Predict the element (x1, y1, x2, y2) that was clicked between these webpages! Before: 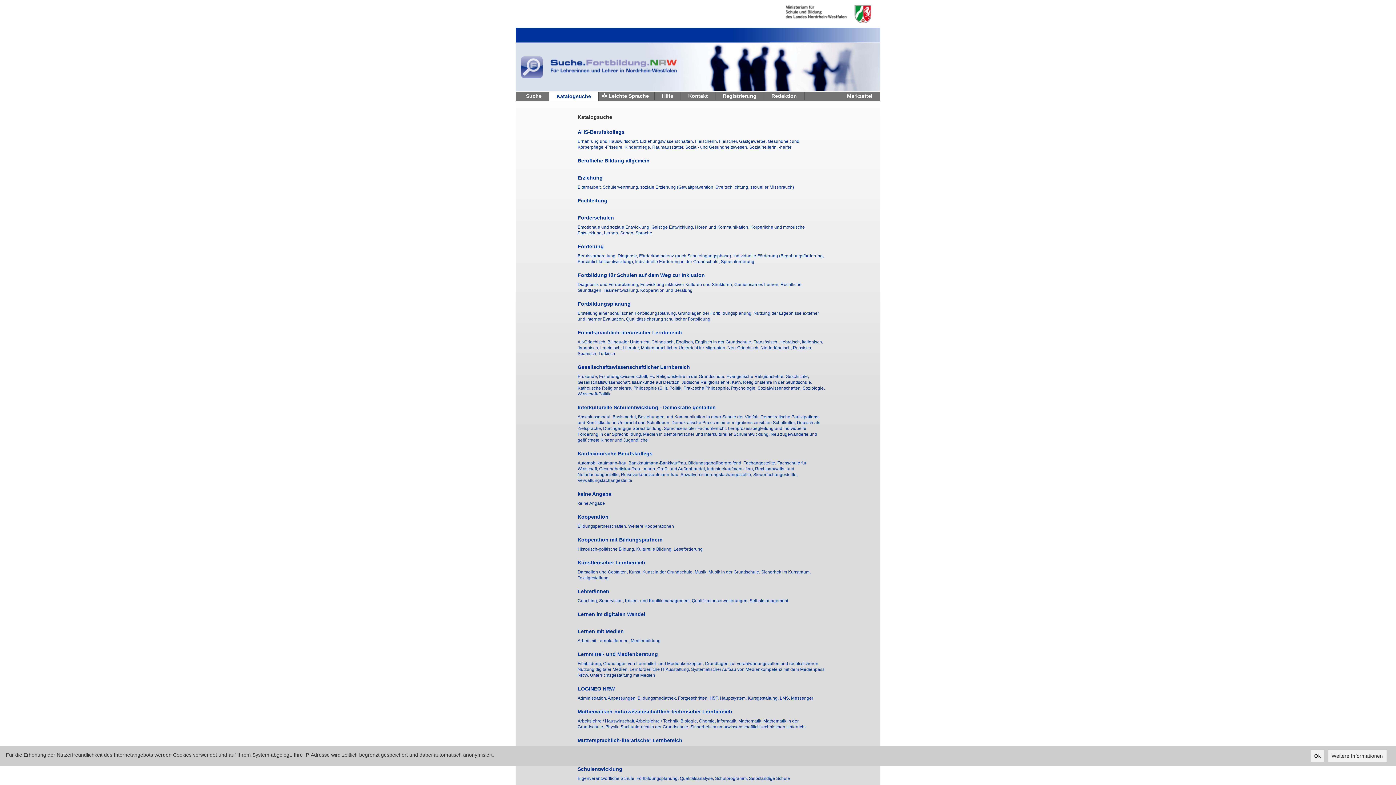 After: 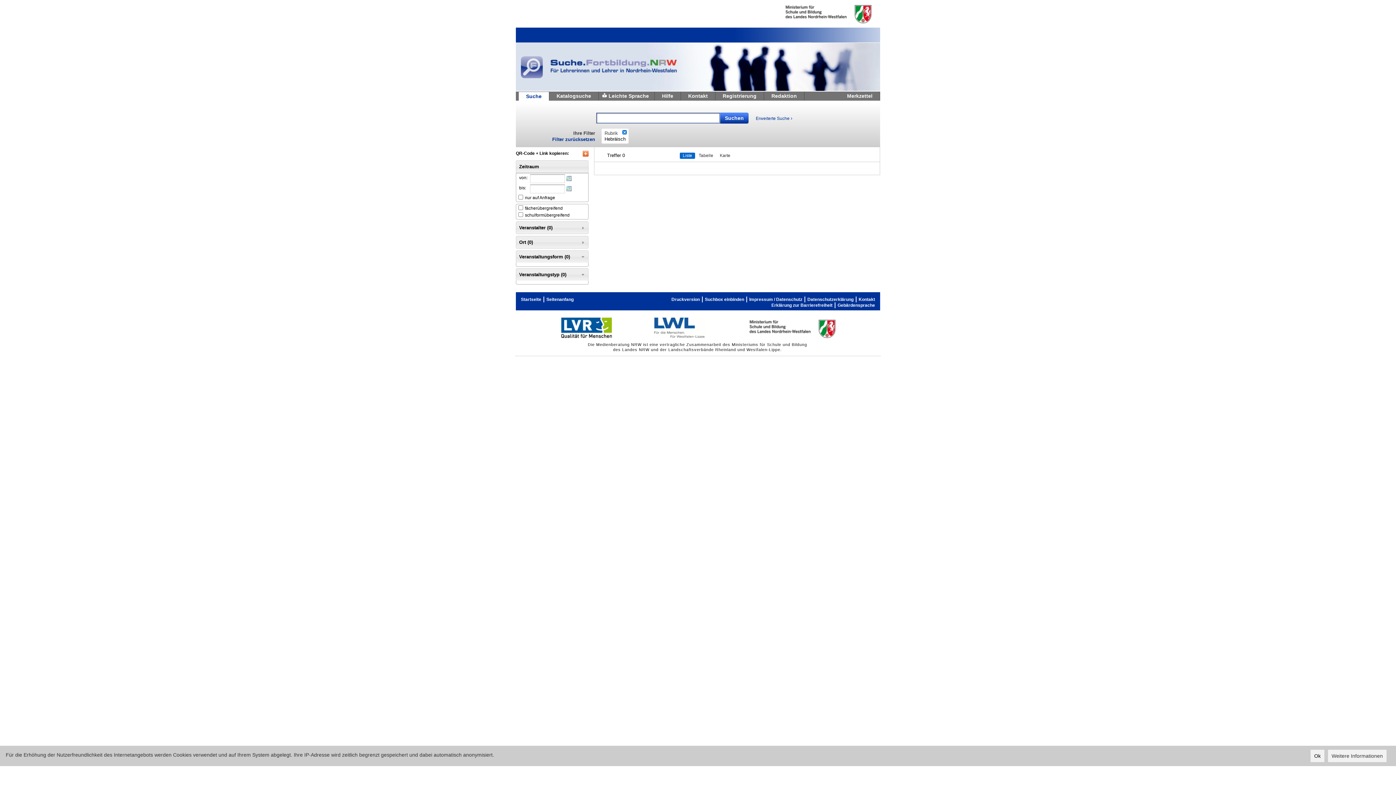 Action: bbox: (779, 339, 802, 344) label: Hebräisch, 